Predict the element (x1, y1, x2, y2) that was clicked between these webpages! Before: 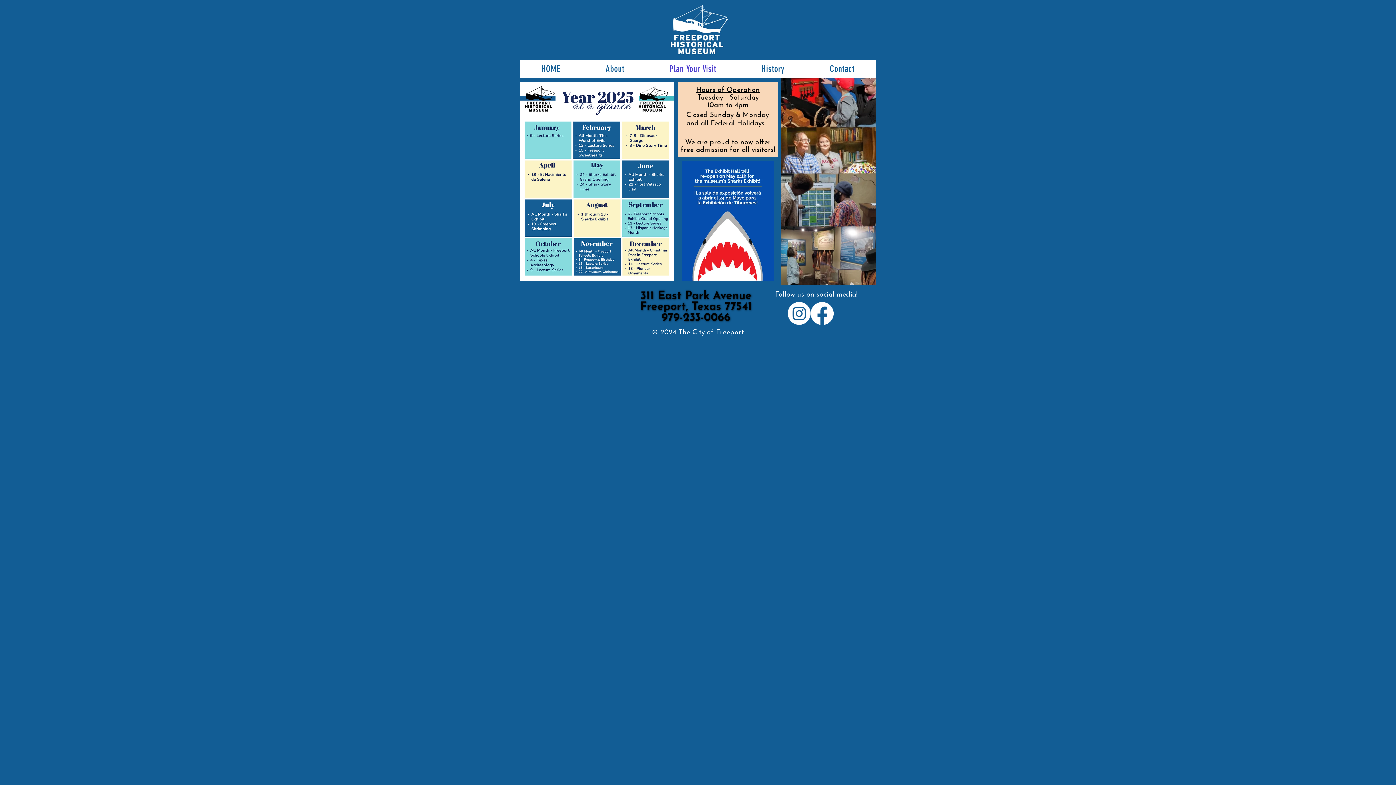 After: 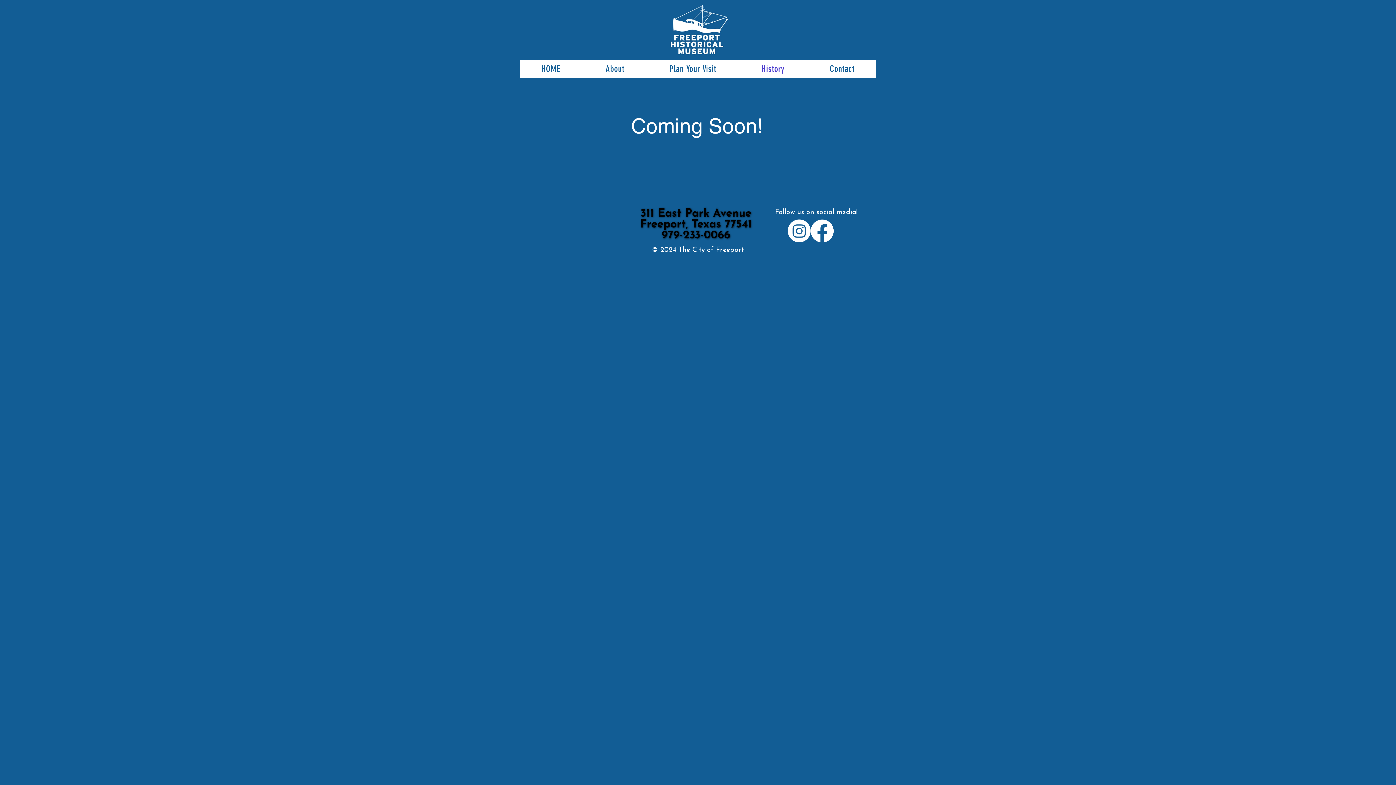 Action: bbox: (740, 60, 805, 77) label: History